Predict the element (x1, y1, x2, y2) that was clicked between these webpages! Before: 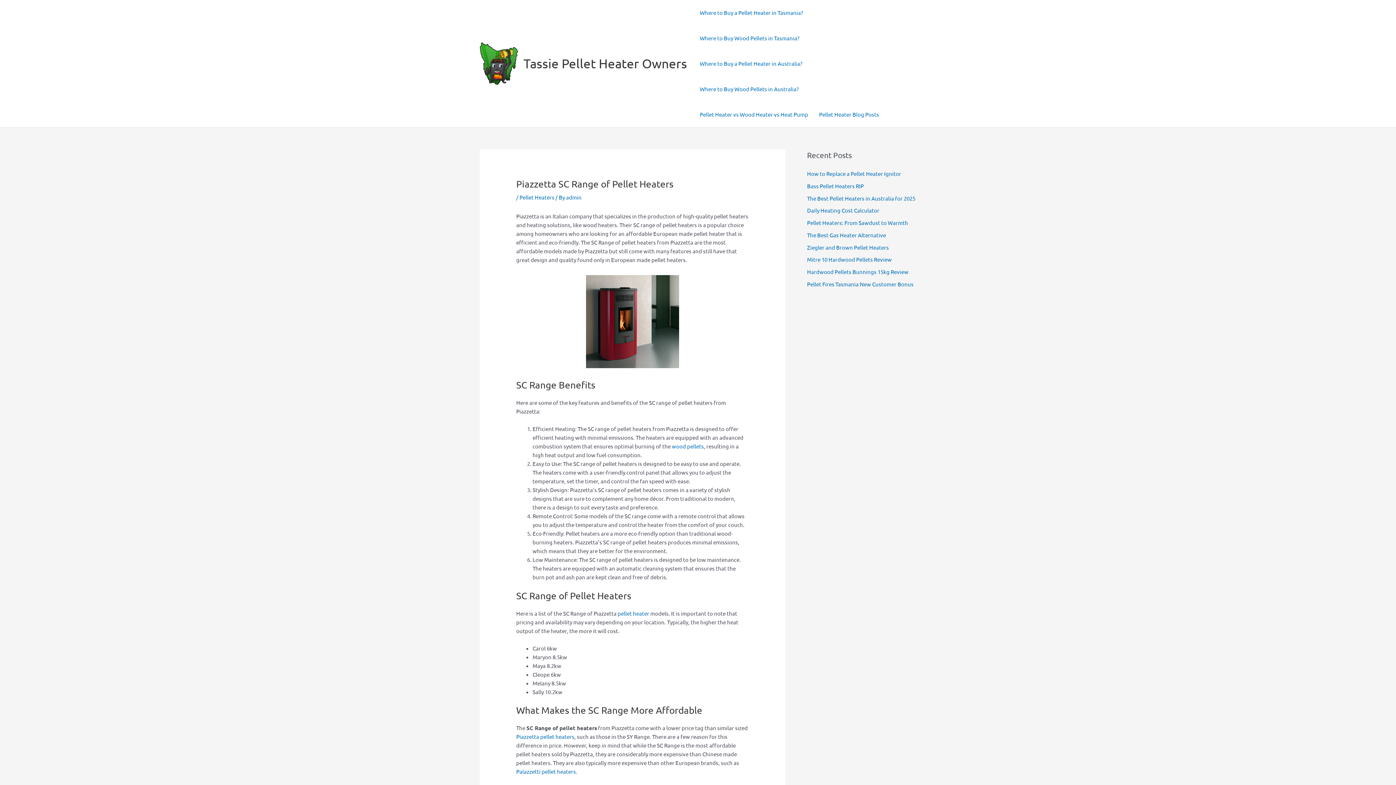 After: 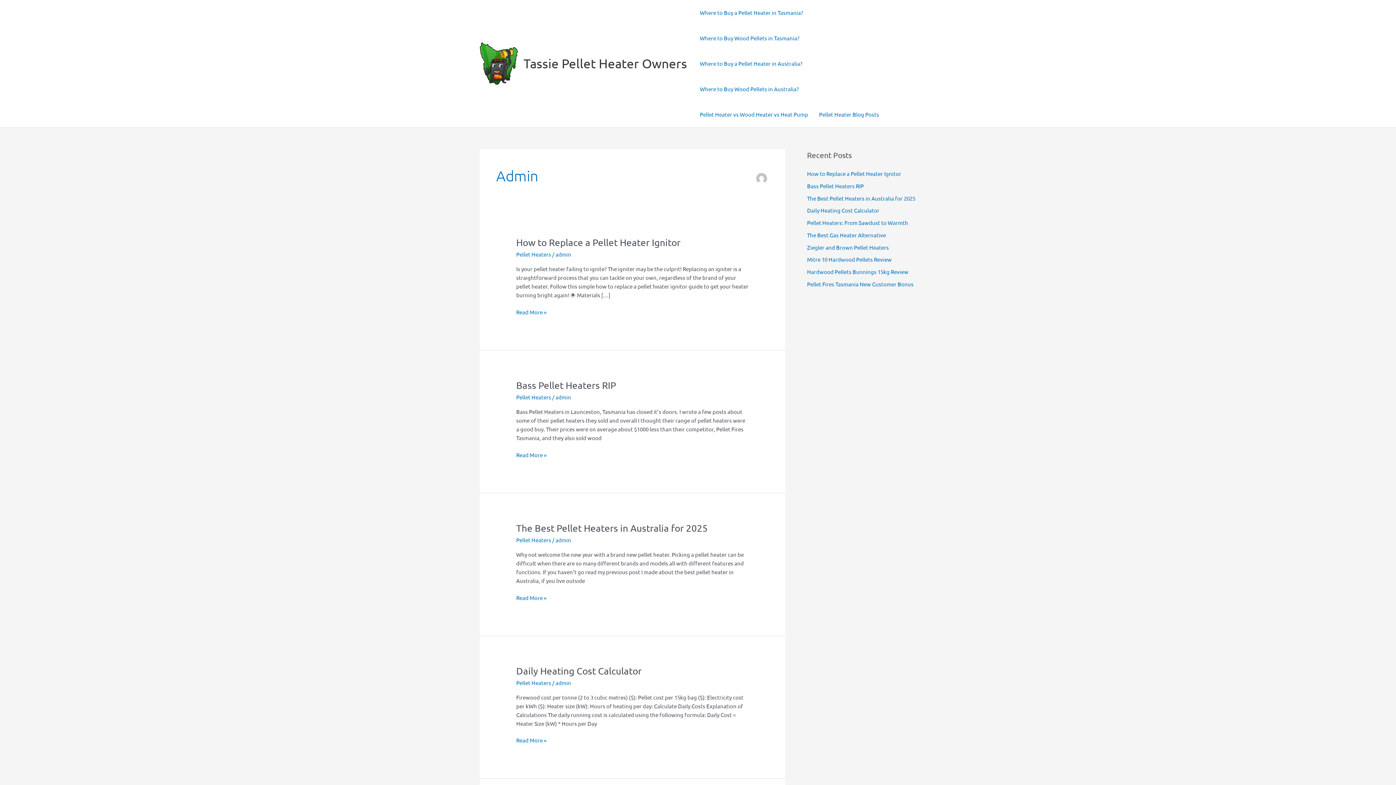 Action: bbox: (566, 193, 581, 200) label: admin